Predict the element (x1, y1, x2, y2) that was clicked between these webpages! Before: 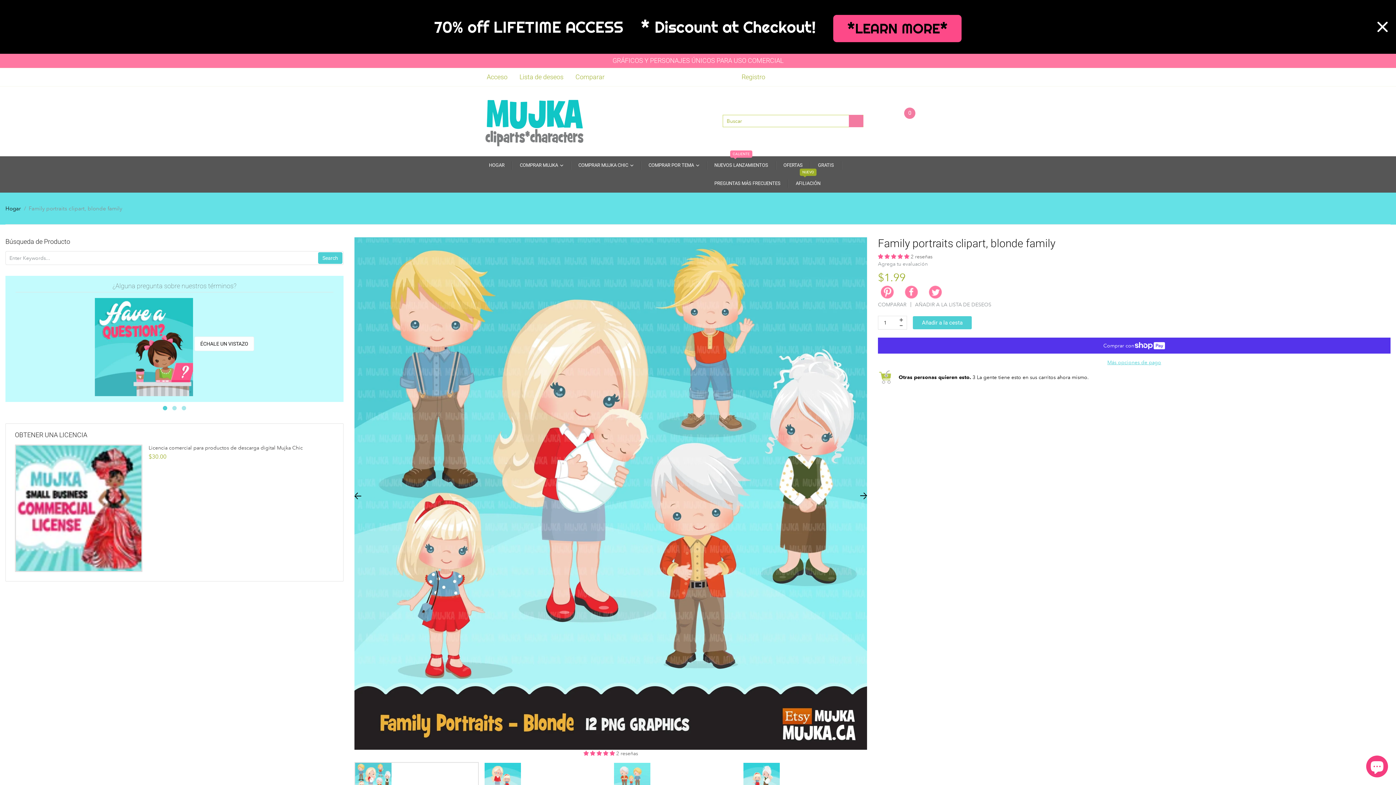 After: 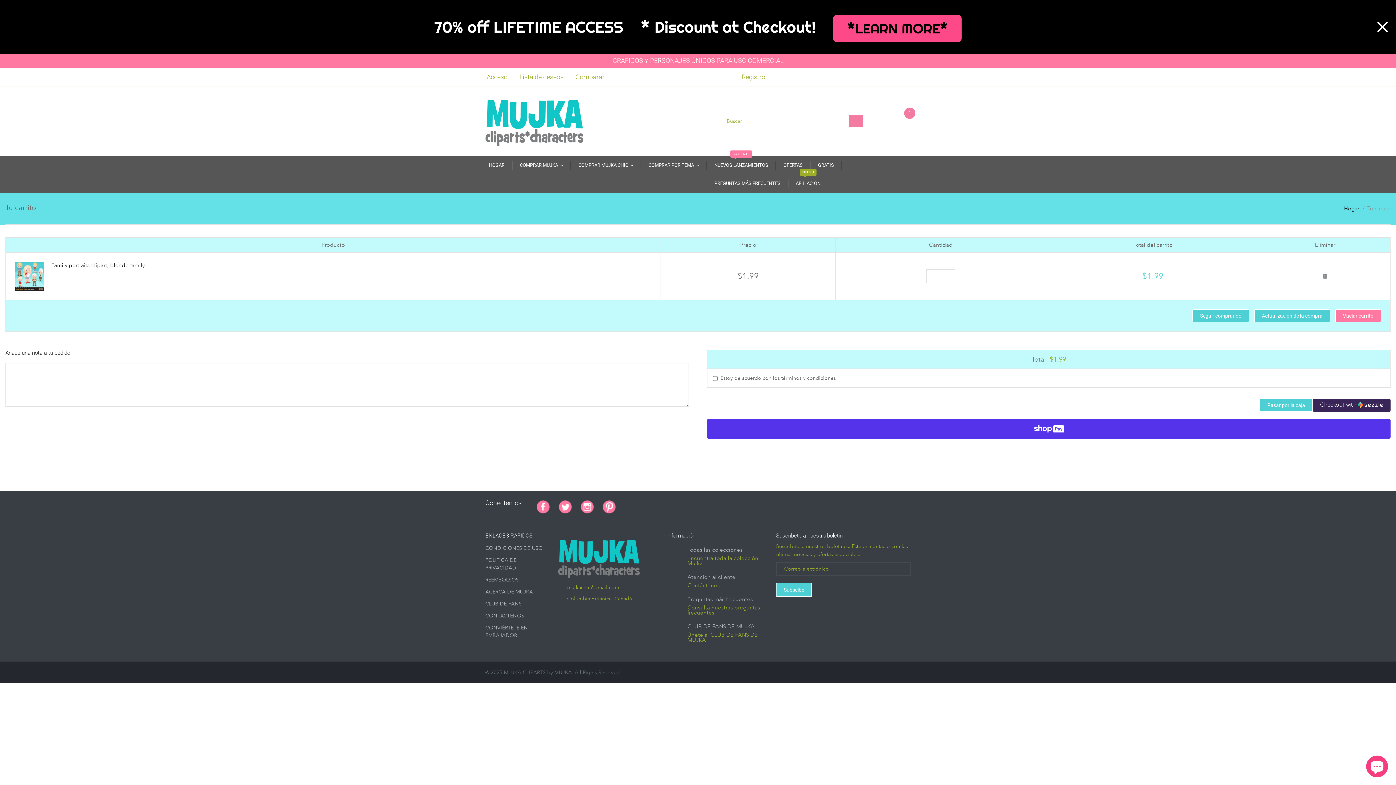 Action: bbox: (912, 316, 972, 329) label: Añadir a la cesta